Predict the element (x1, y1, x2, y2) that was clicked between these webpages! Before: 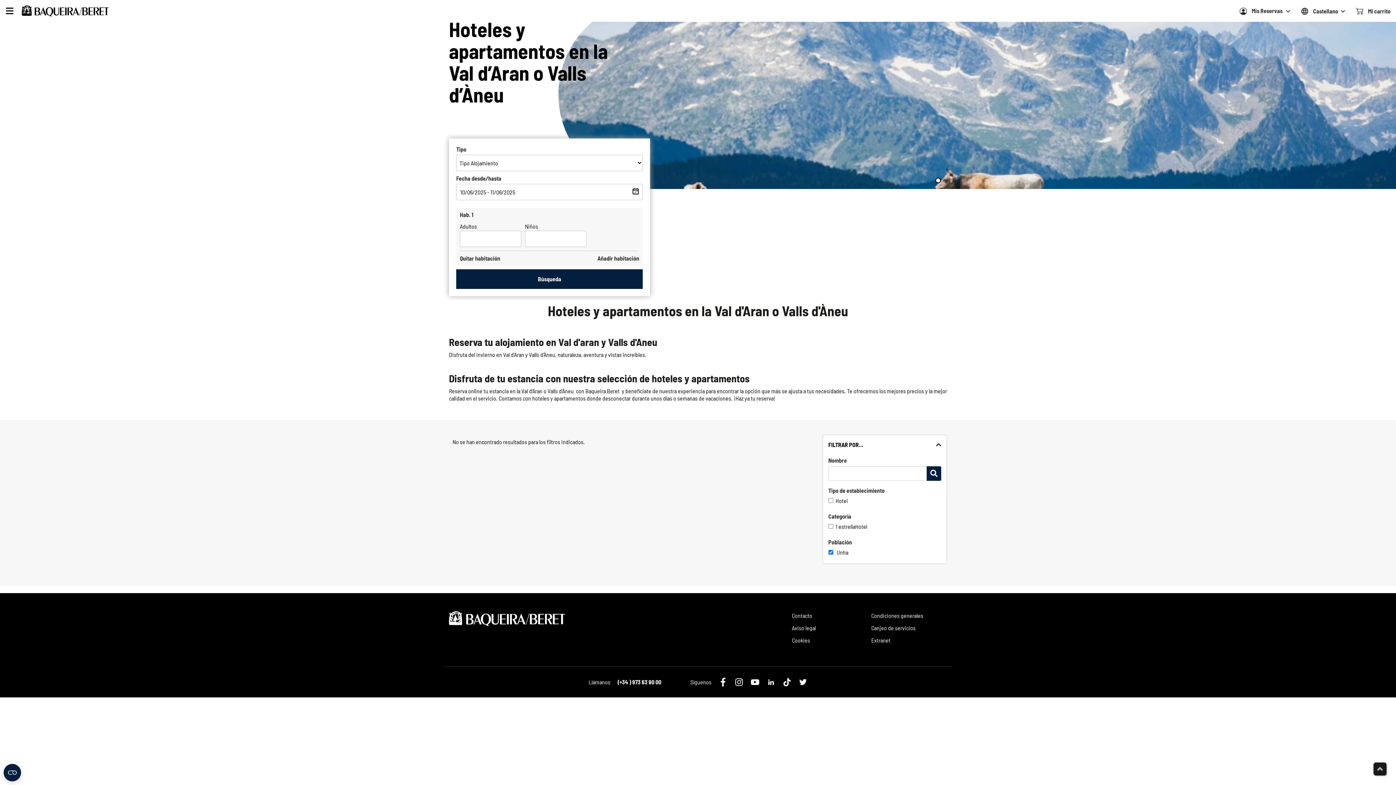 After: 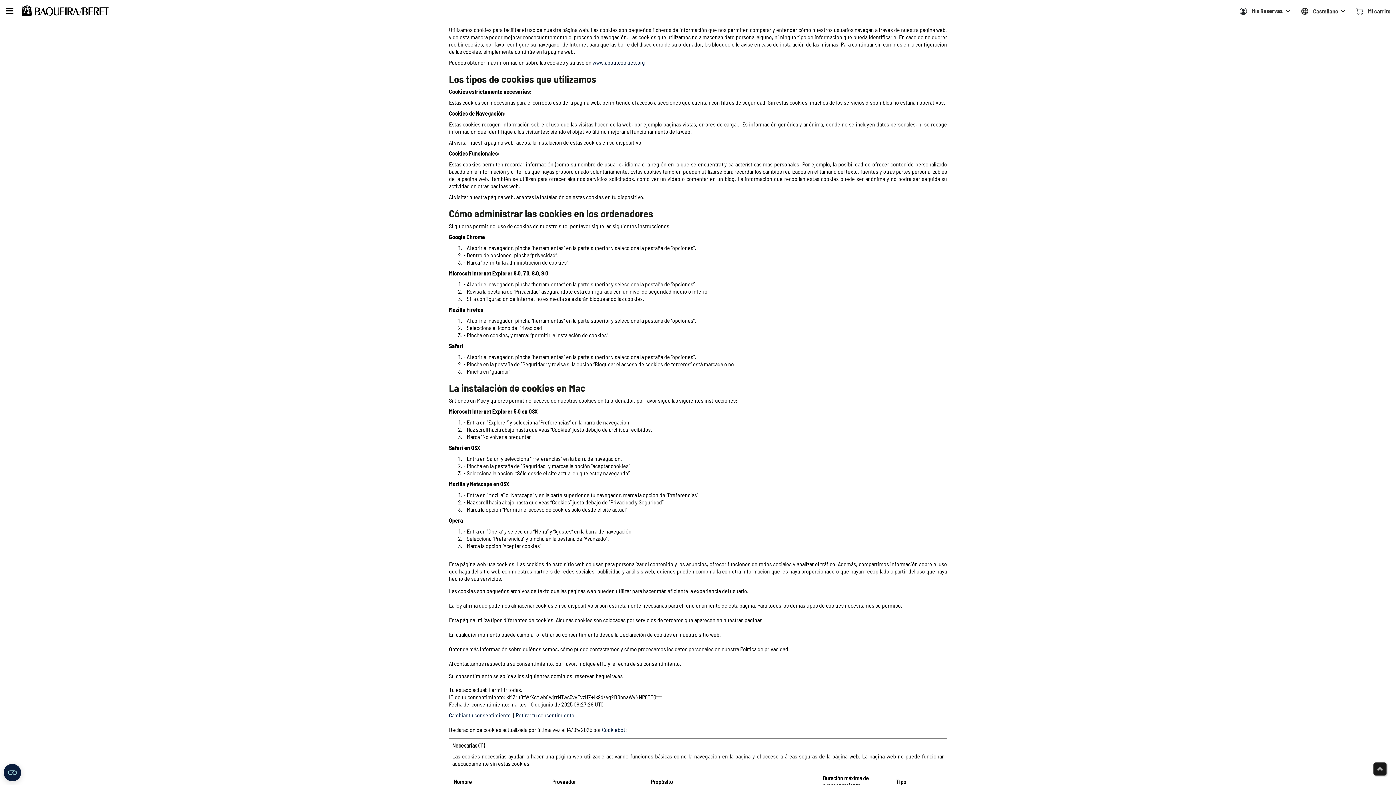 Action: label: Cookies bbox: (792, 636, 810, 645)